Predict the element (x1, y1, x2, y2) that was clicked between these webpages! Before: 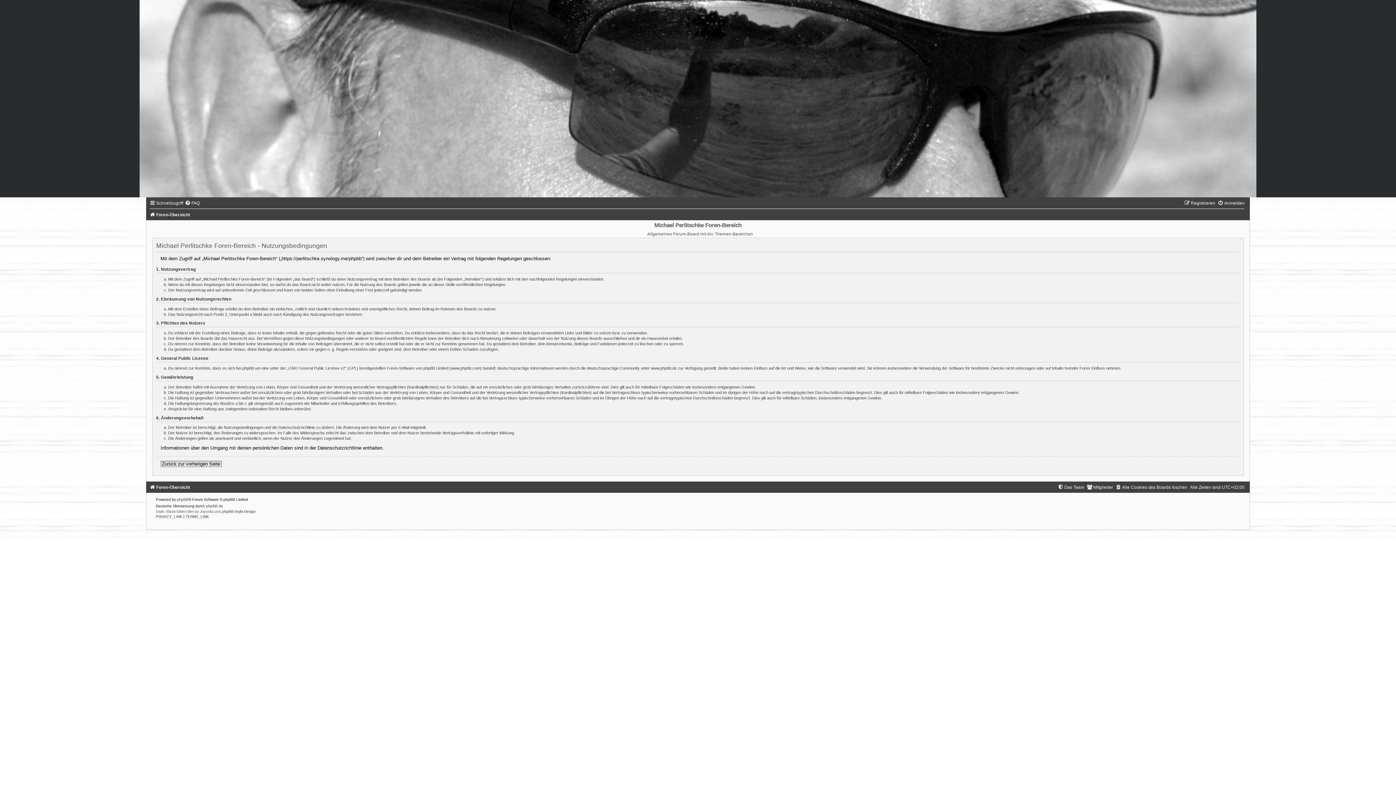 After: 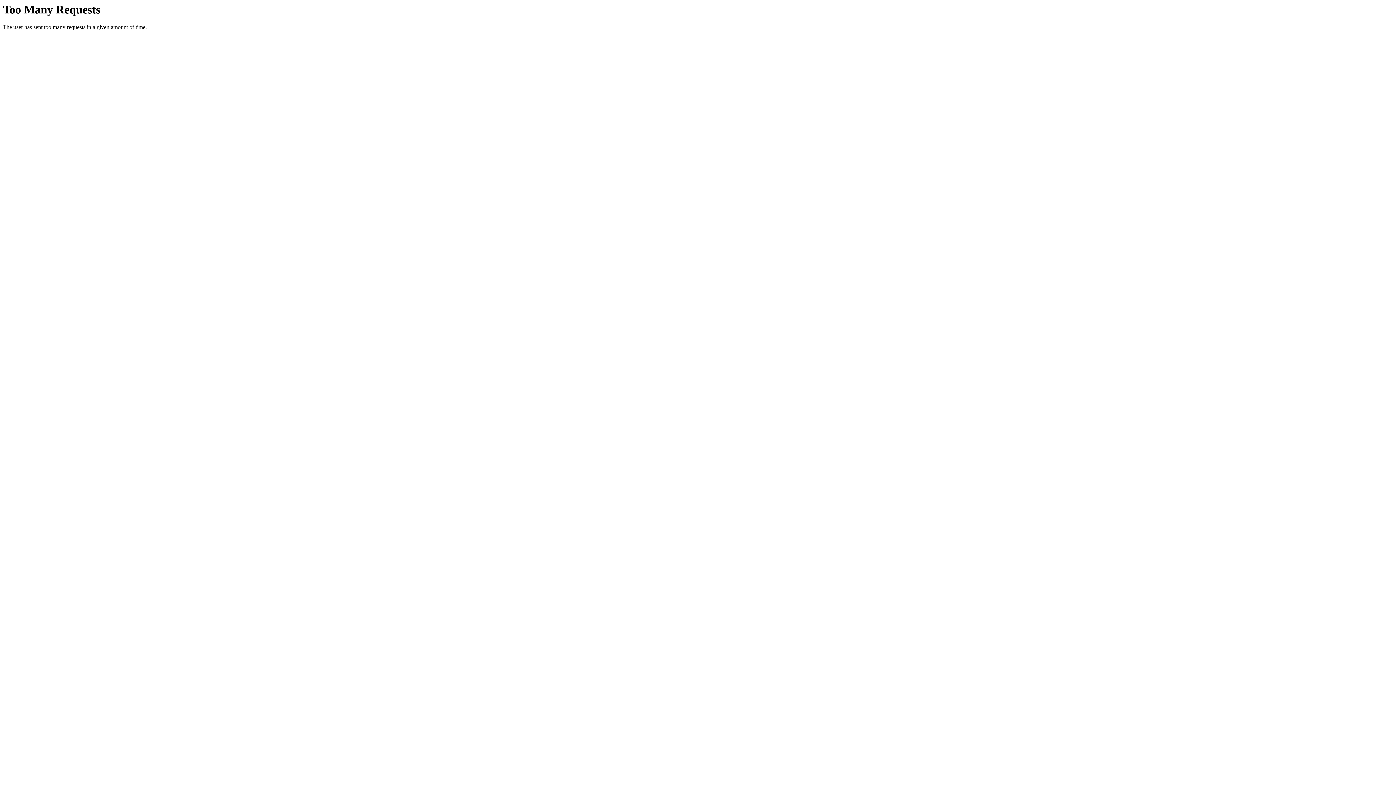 Action: bbox: (222, 509, 255, 513) label: phpBB-Style-Design